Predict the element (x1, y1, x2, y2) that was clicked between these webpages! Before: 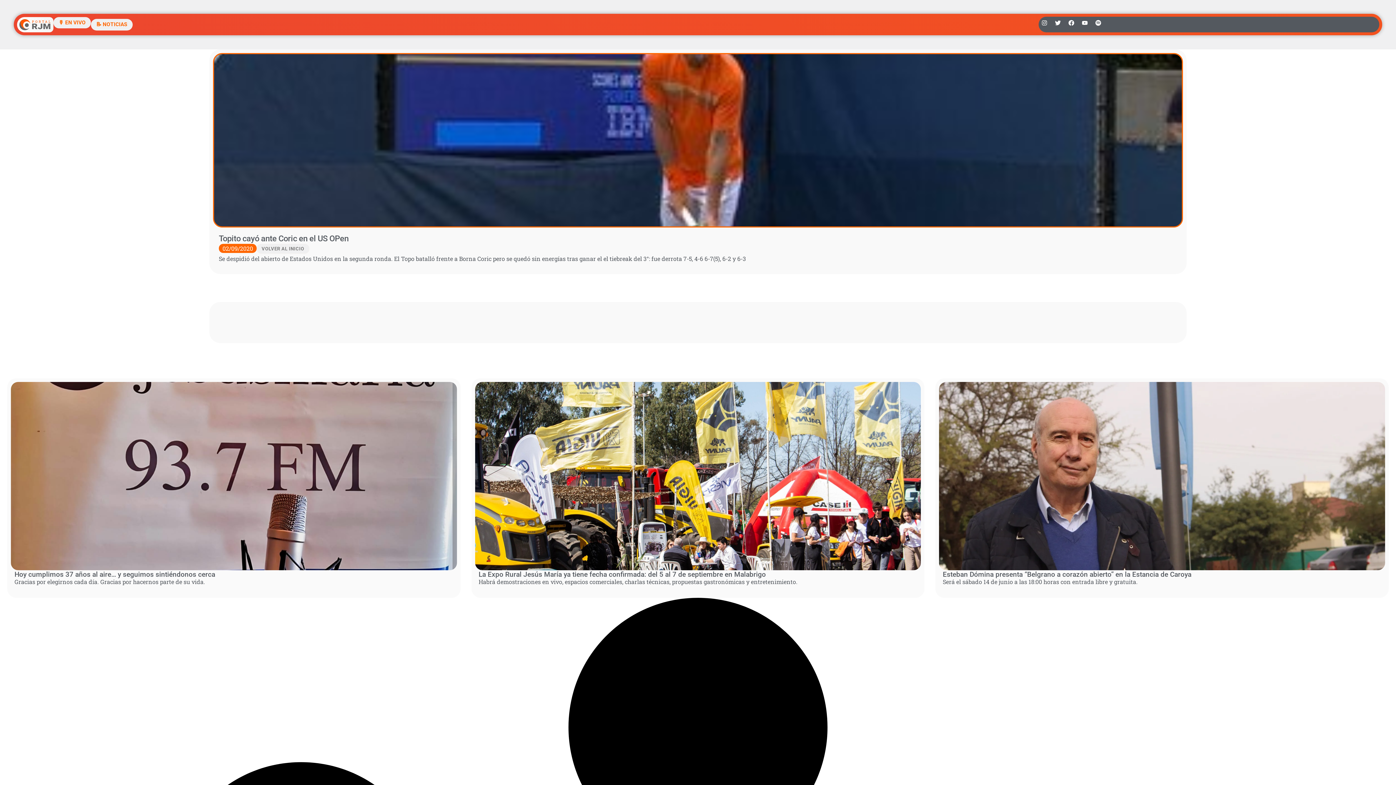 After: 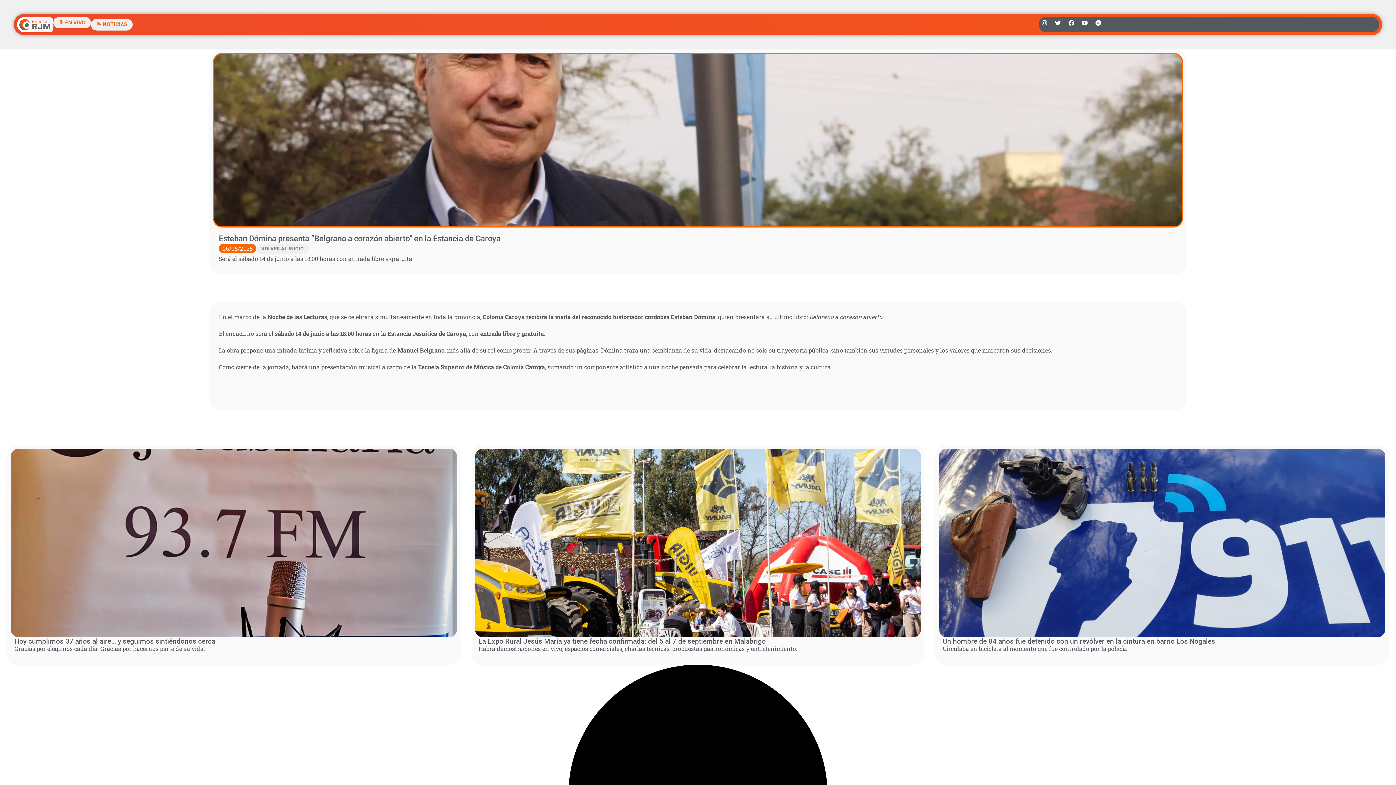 Action: bbox: (943, 570, 1191, 578) label: Esteban Dómina presenta “Belgrano a corazón abierto” en la Estancia de Caroya